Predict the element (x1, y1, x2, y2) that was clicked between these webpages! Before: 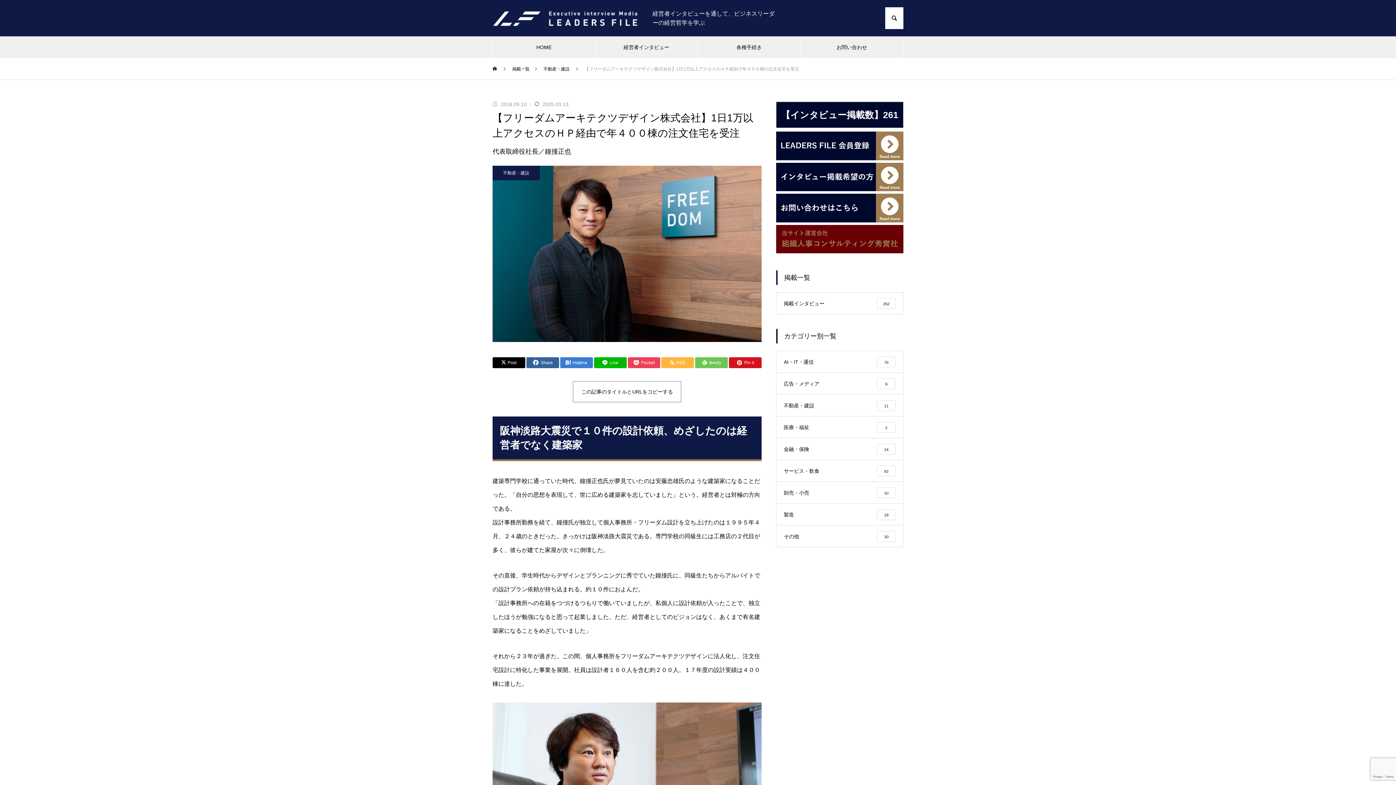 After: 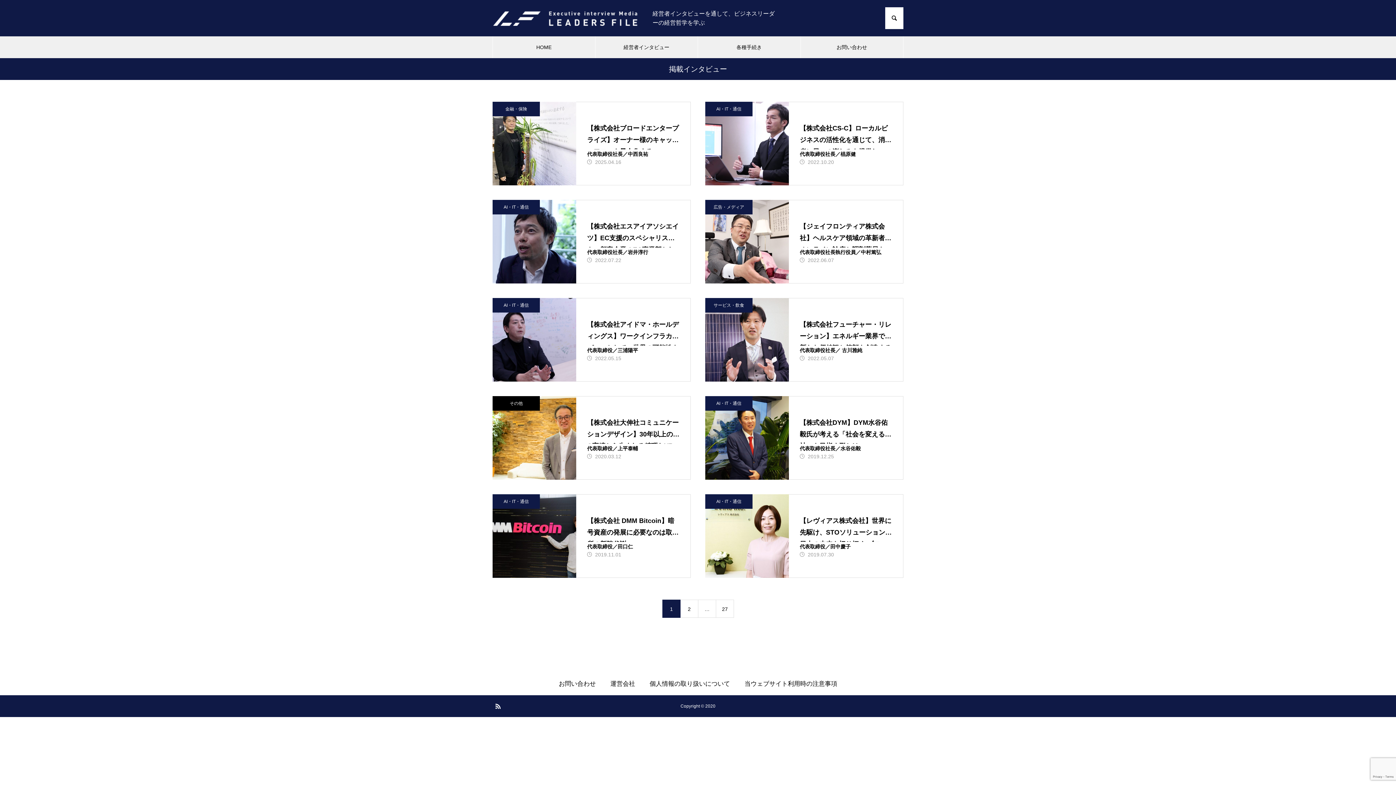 Action: label: 掲載一覧 bbox: (512, 58, 529, 79)